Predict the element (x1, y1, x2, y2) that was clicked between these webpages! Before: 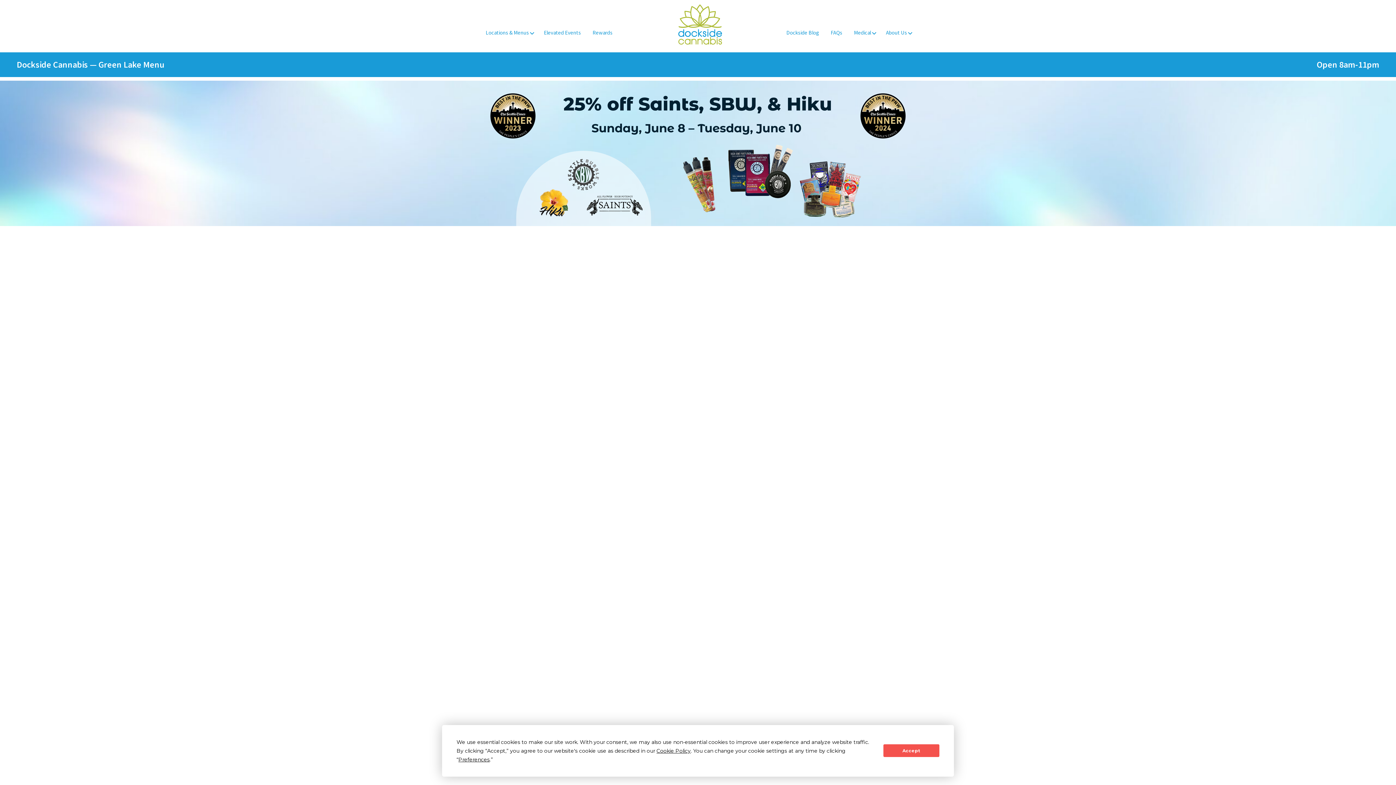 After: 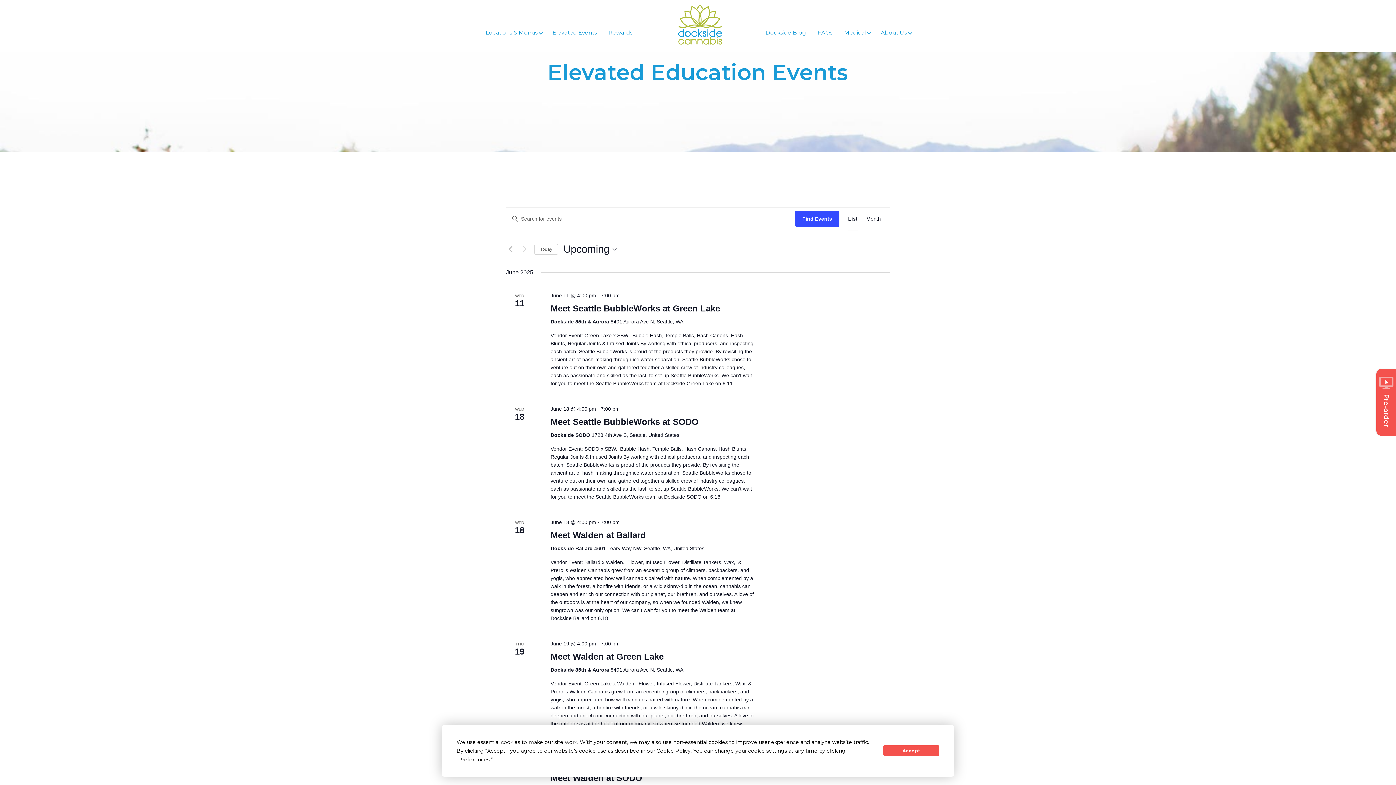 Action: label: Elevated Events bbox: (538, 12, 586, 52)